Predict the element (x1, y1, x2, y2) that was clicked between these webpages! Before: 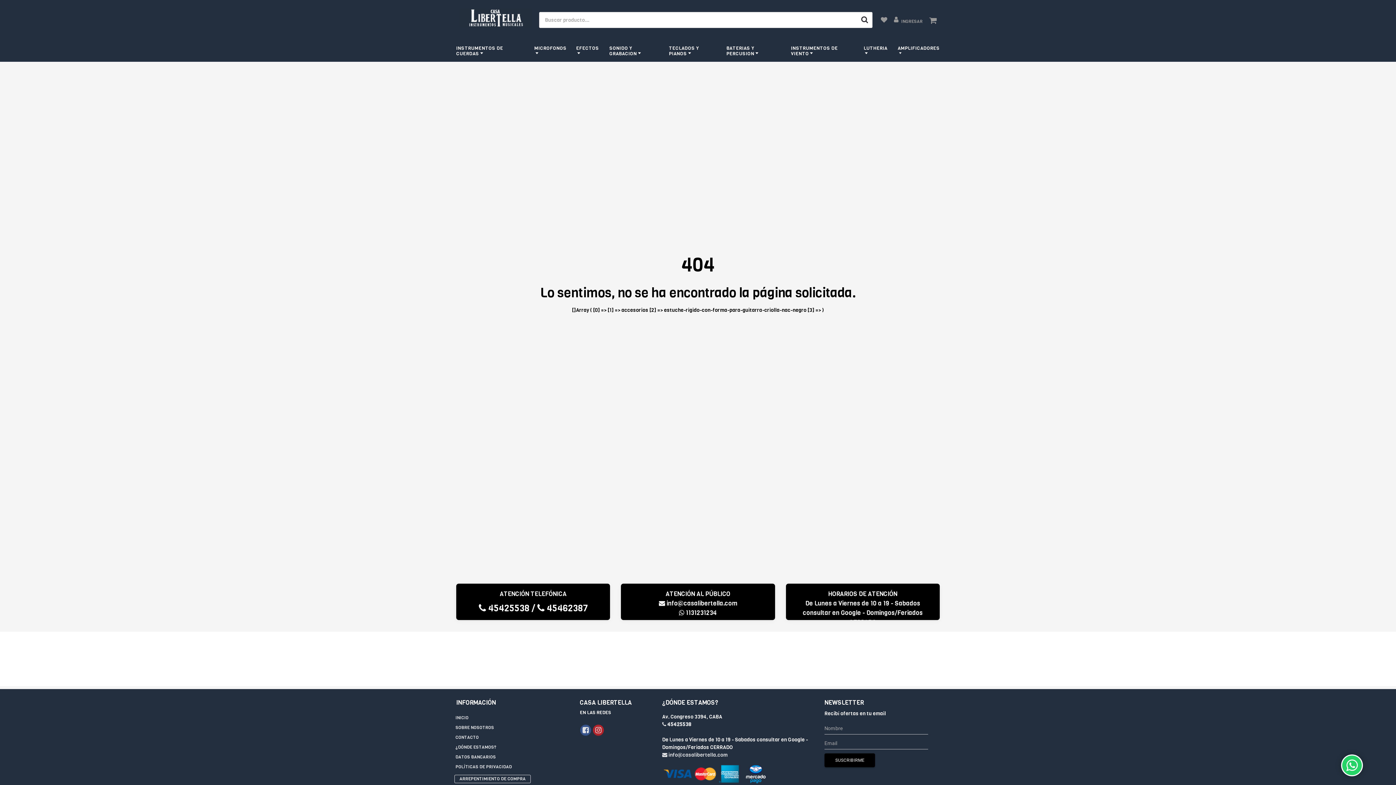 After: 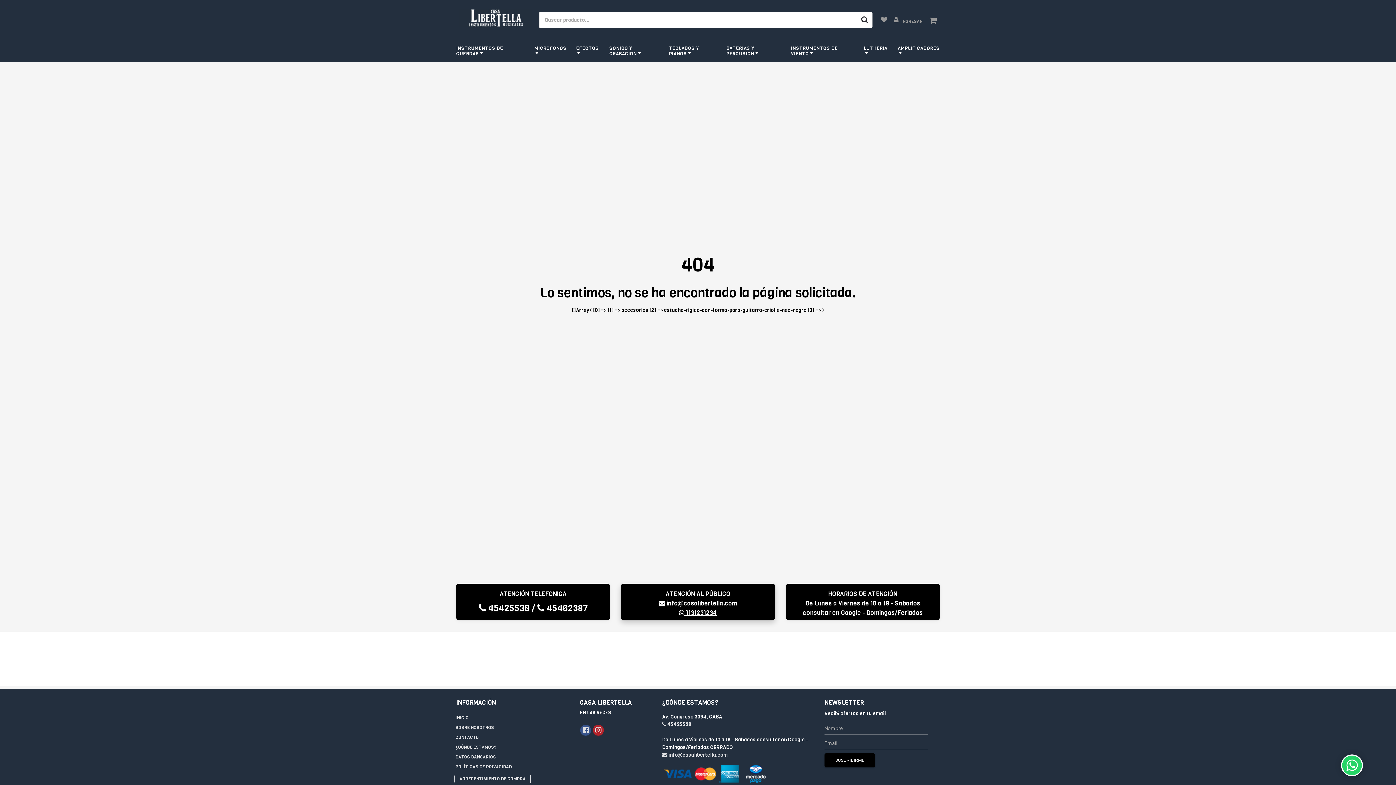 Action: bbox: (679, 609, 717, 617) label:  1131231234